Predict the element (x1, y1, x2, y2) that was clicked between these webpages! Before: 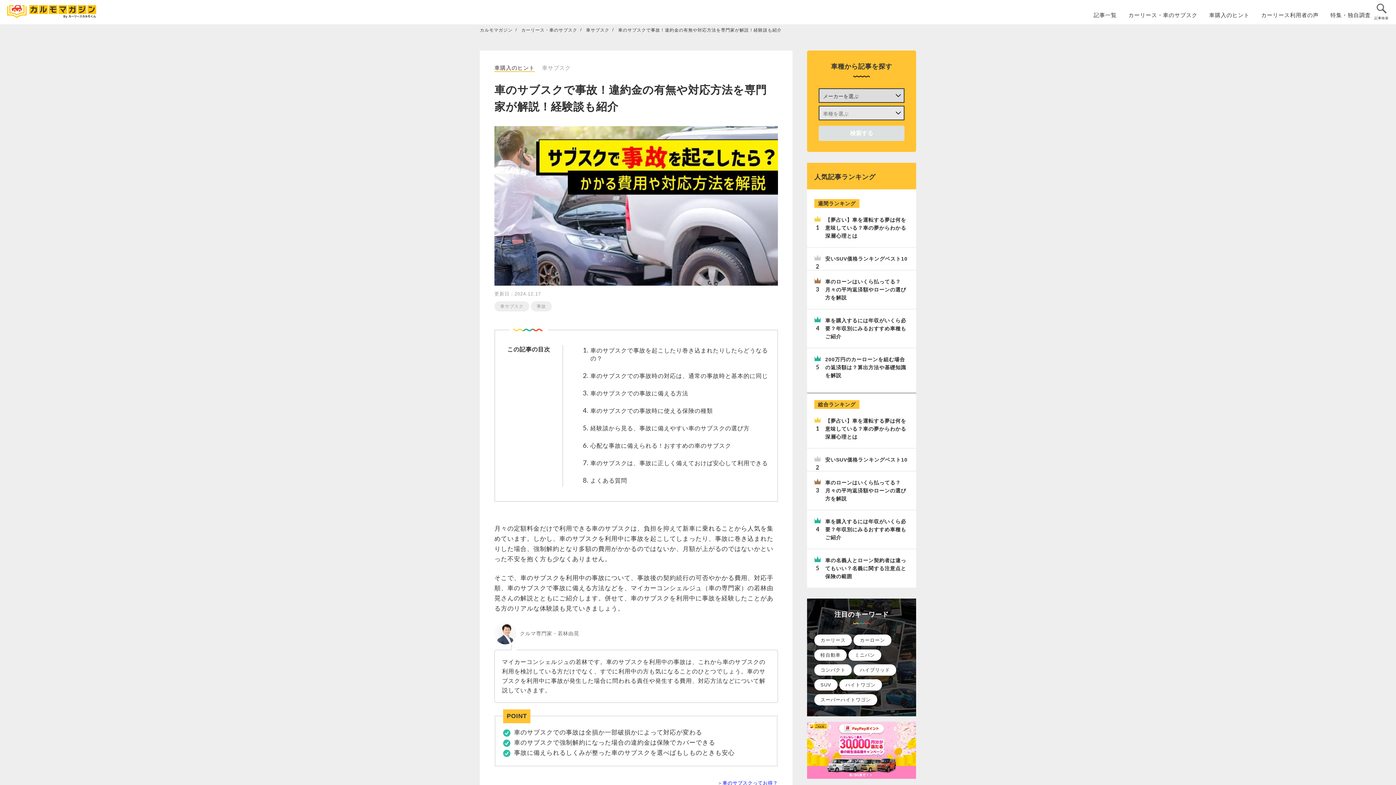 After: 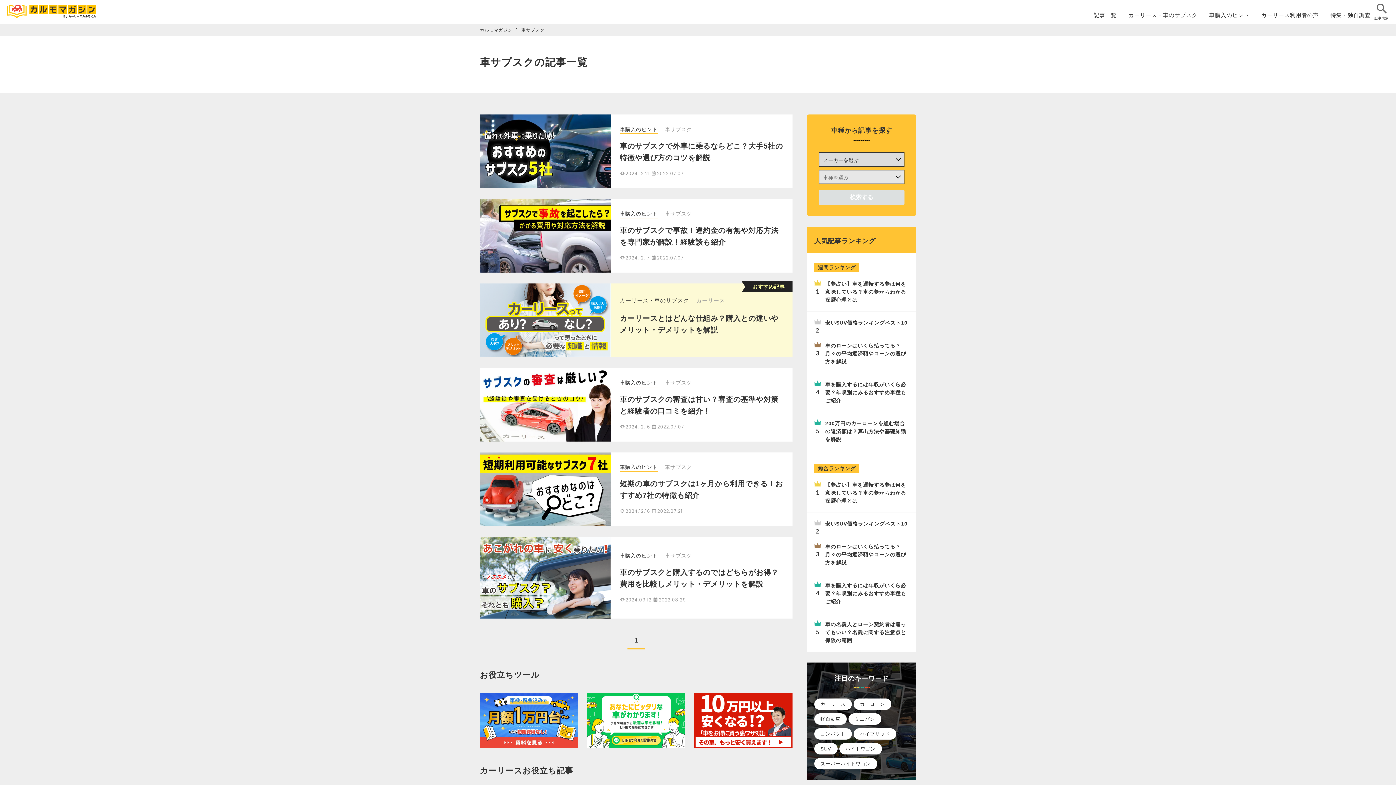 Action: bbox: (494, 301, 529, 311) label: 車サブスク